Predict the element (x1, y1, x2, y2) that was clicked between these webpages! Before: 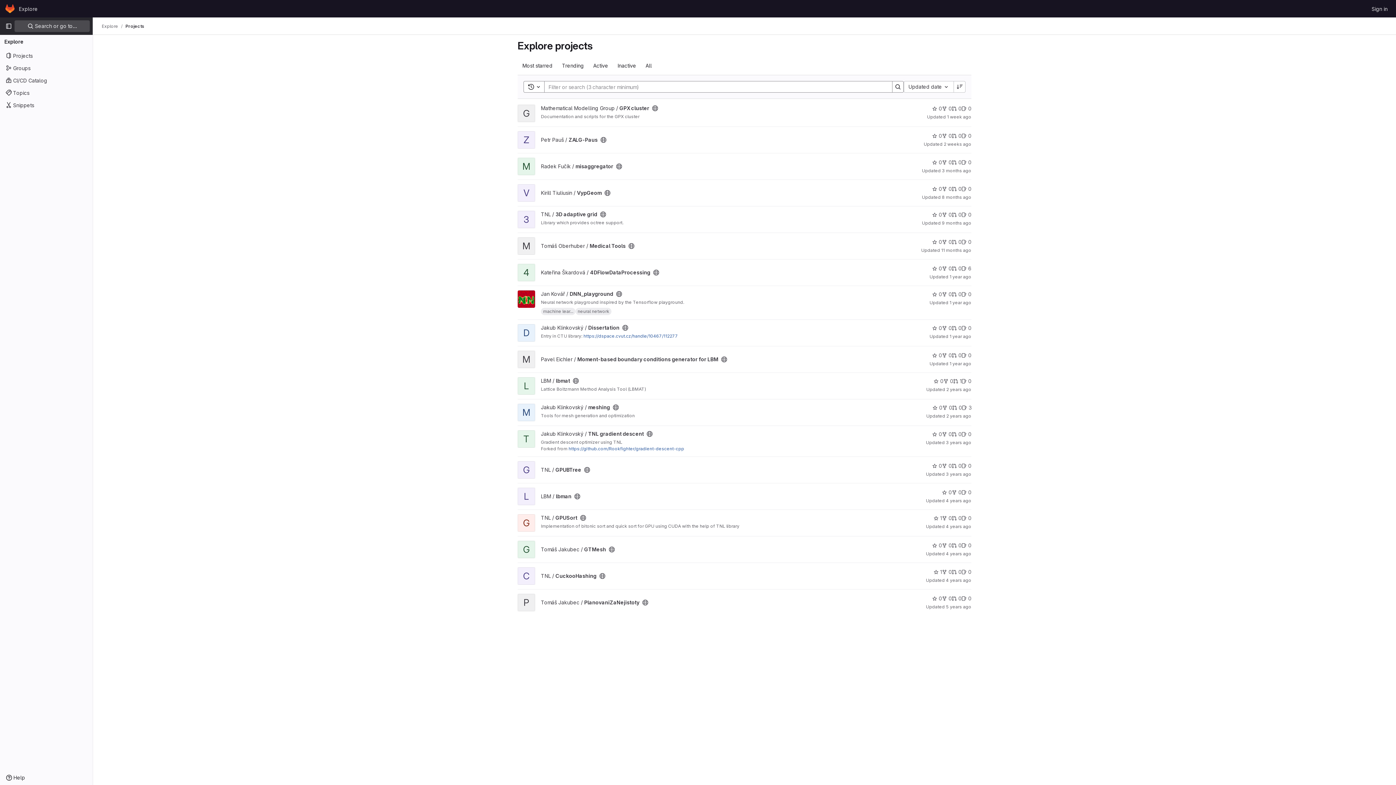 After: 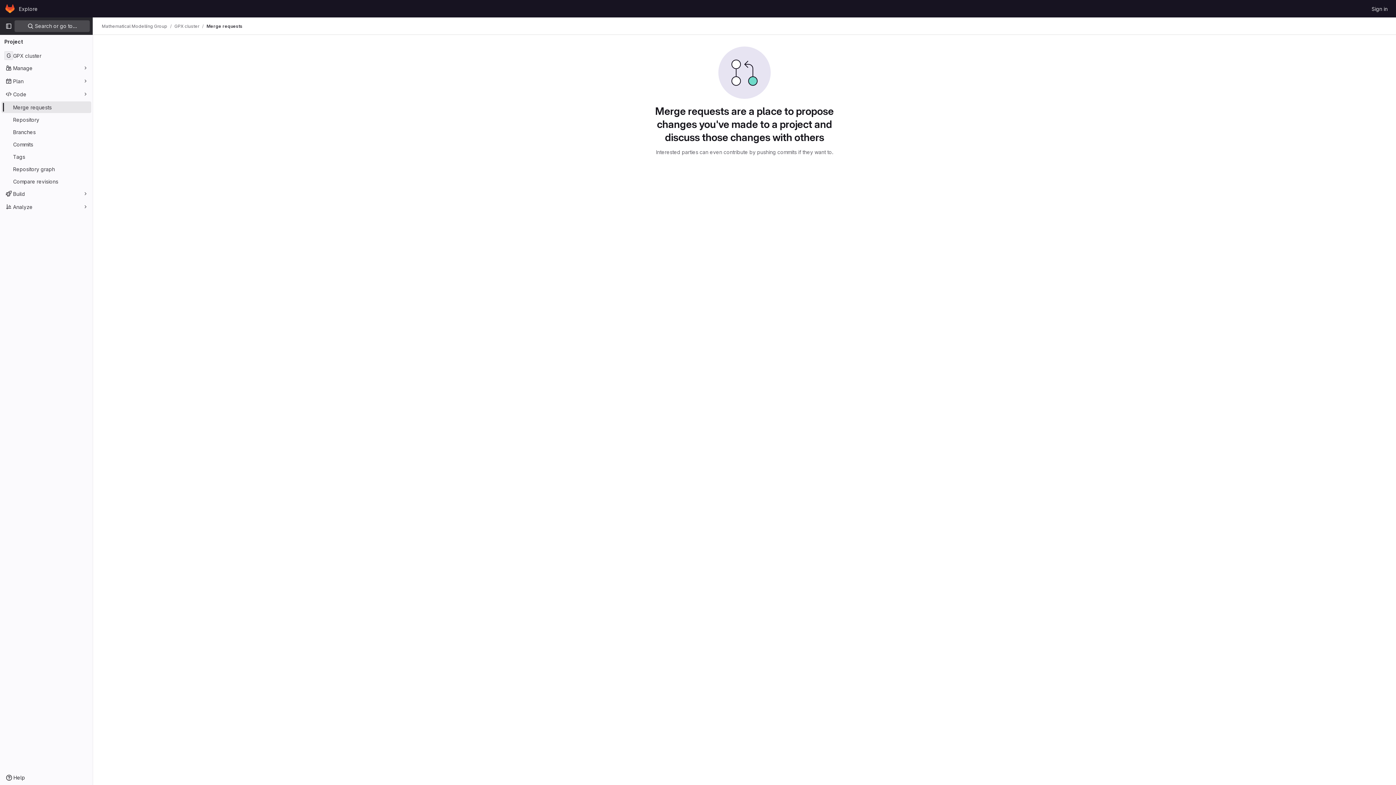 Action: label: GPX cluster has 0 open merge requests bbox: (952, 104, 961, 112)